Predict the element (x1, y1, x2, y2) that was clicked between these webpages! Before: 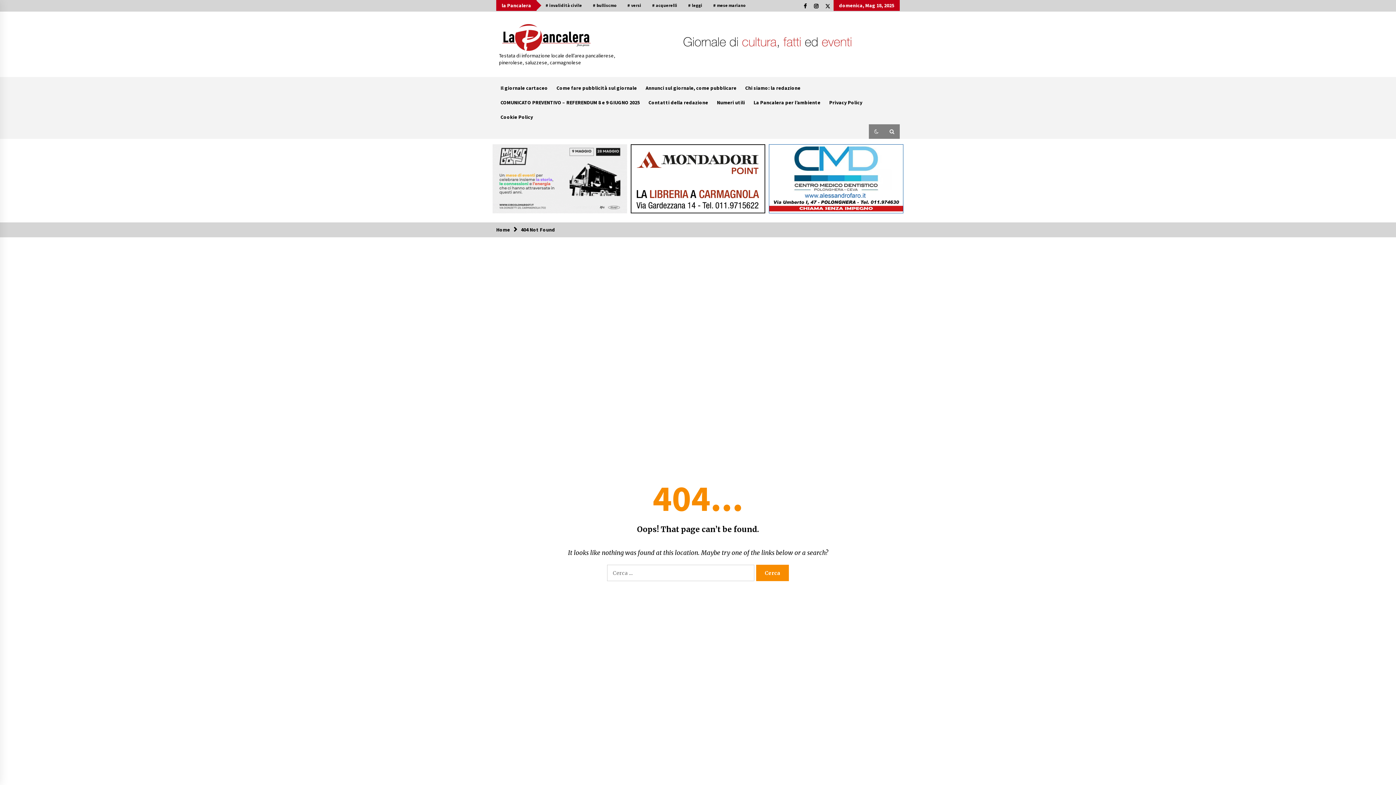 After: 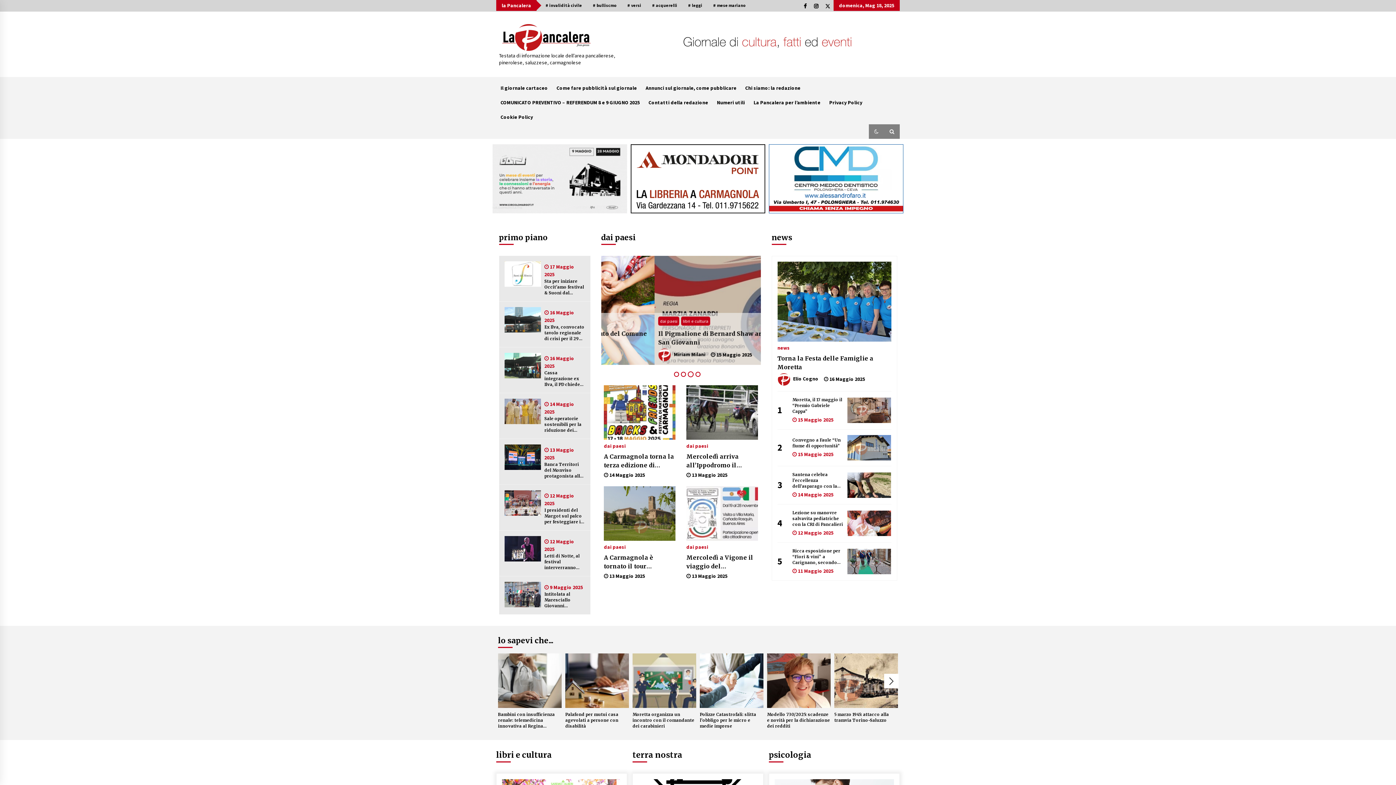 Action: label: 404 Not Found bbox: (521, 226, 555, 233)